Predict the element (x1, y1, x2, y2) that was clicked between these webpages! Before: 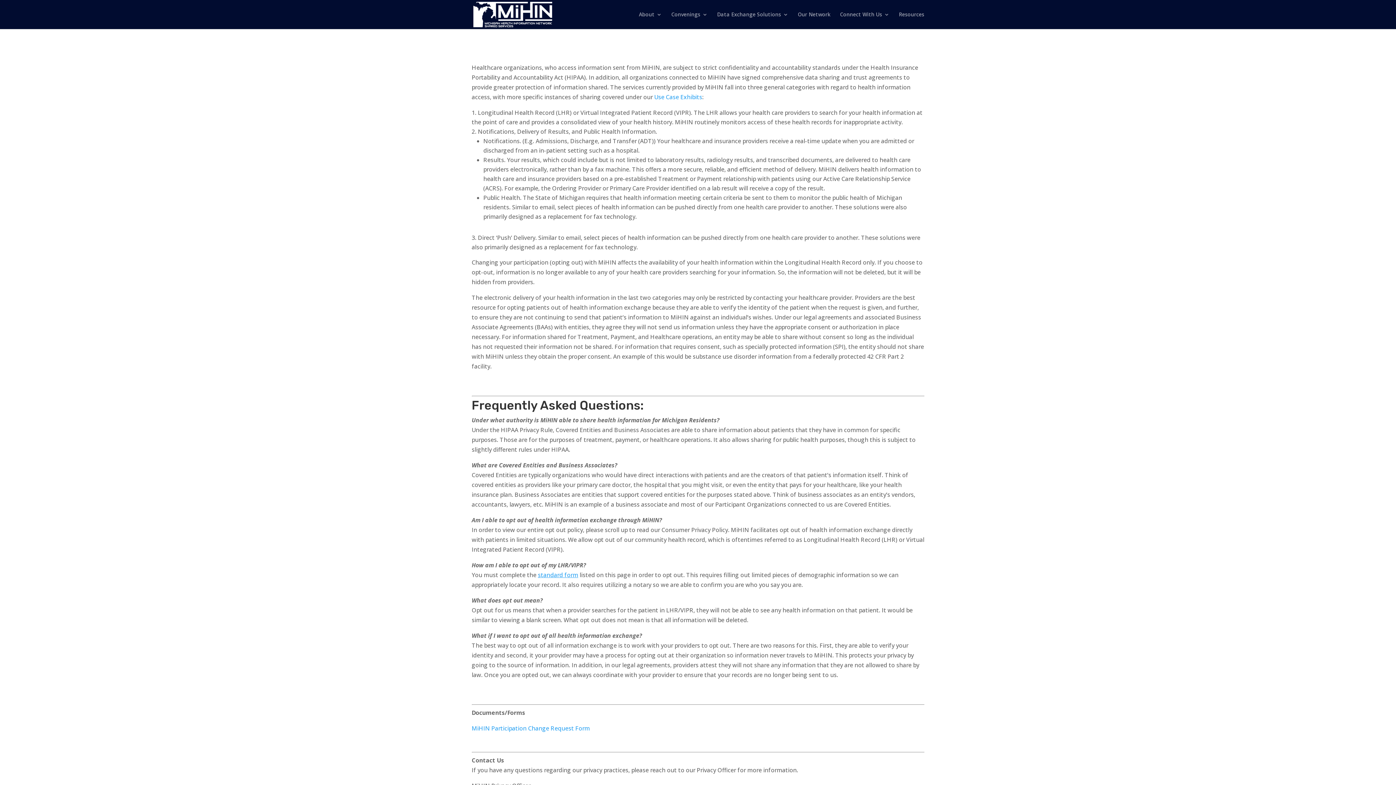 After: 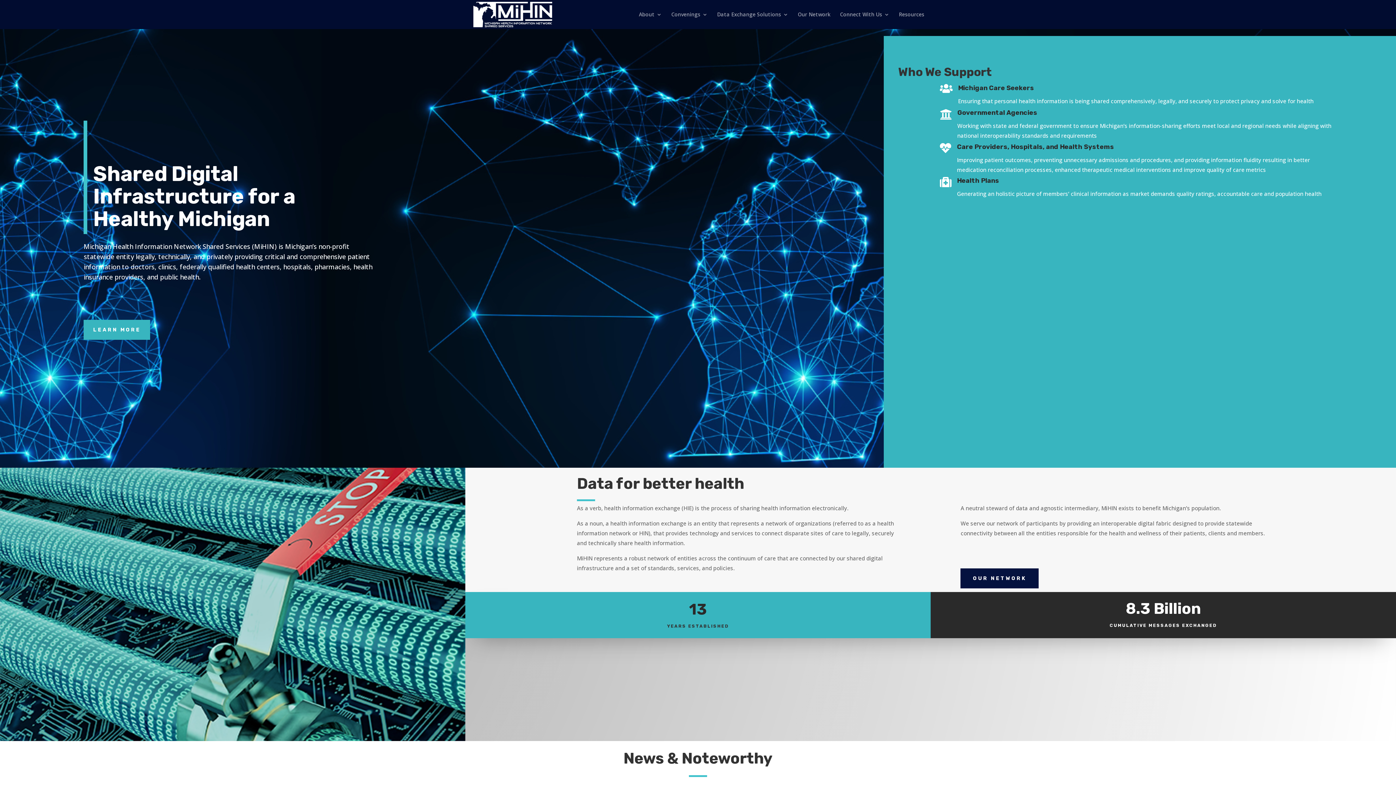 Action: bbox: (473, 9, 552, 17)